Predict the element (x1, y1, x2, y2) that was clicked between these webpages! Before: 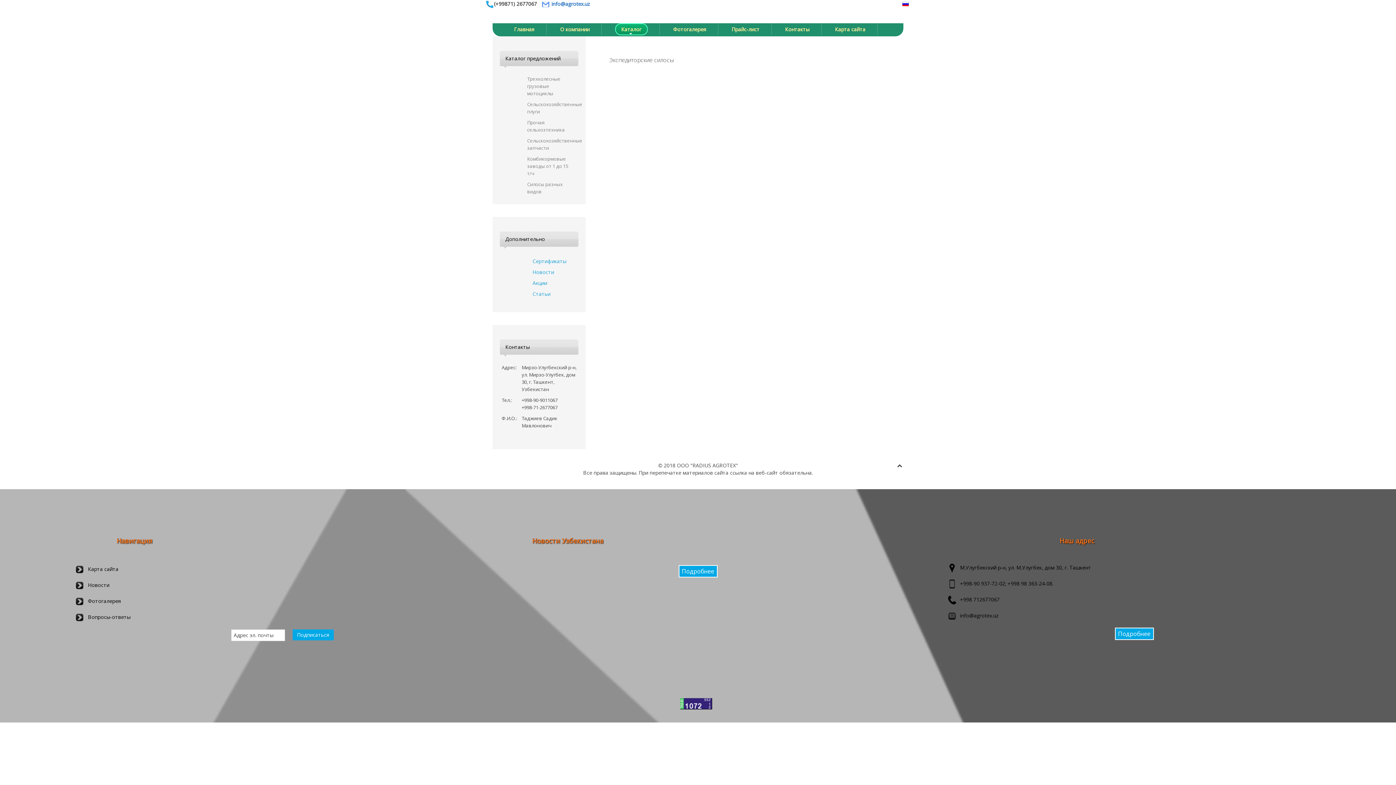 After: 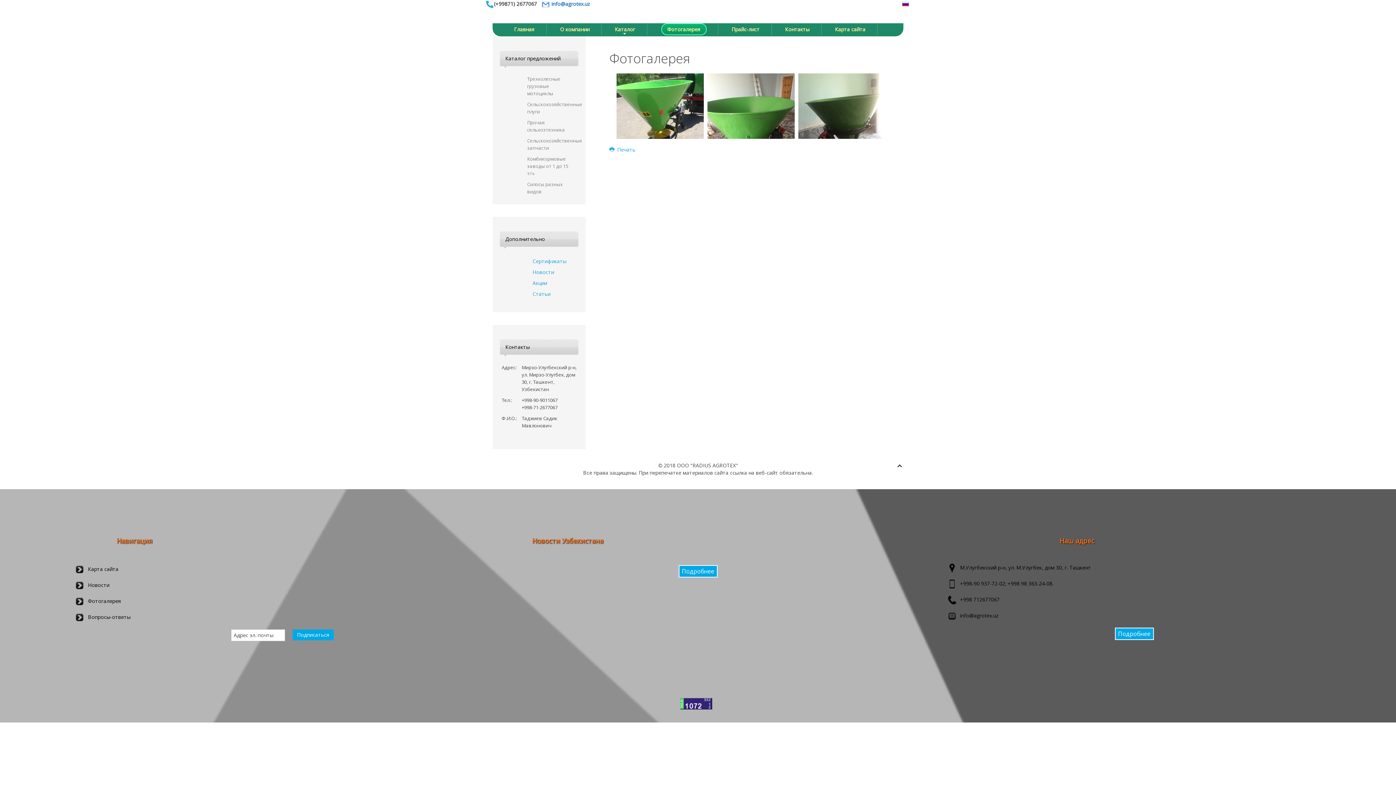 Action: label: Фотогалерея bbox: (673, 23, 705, 34)